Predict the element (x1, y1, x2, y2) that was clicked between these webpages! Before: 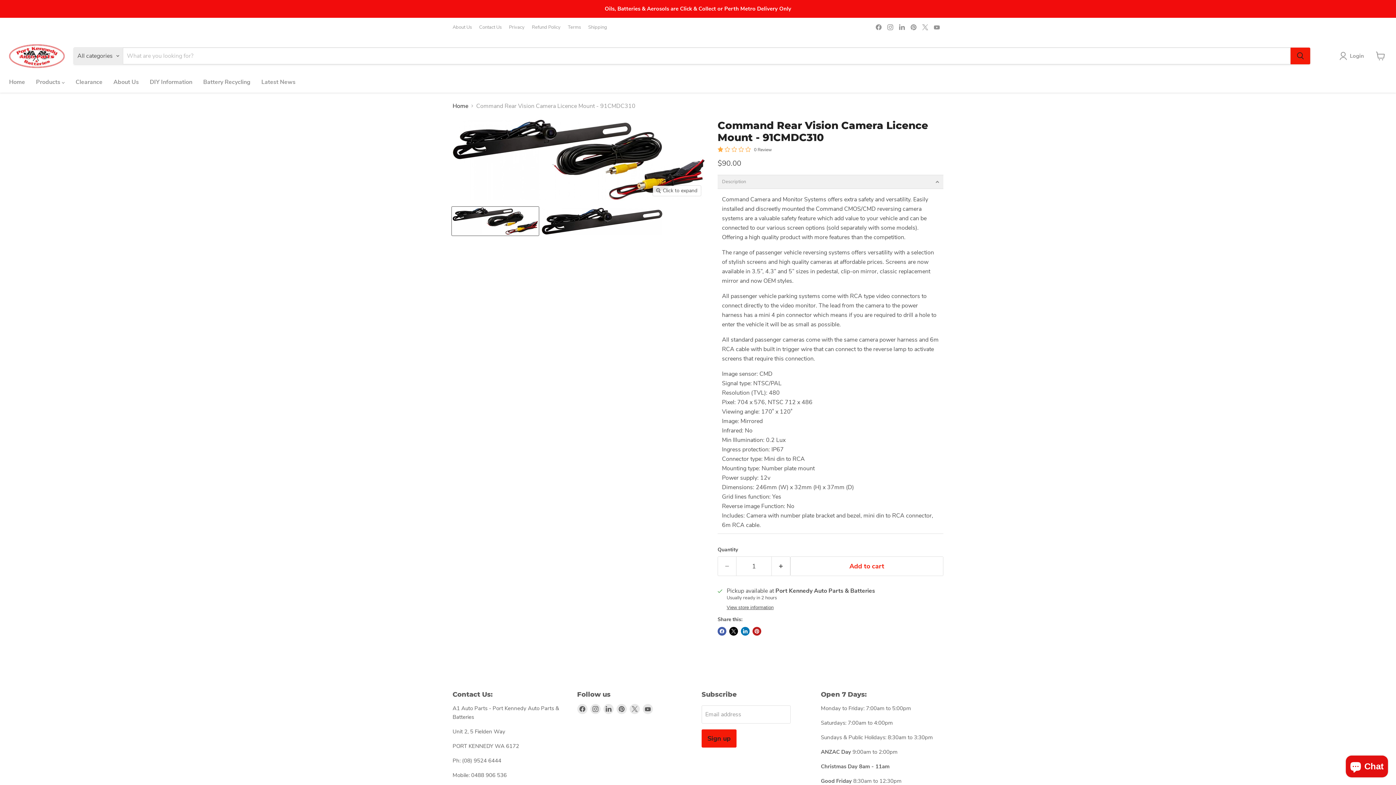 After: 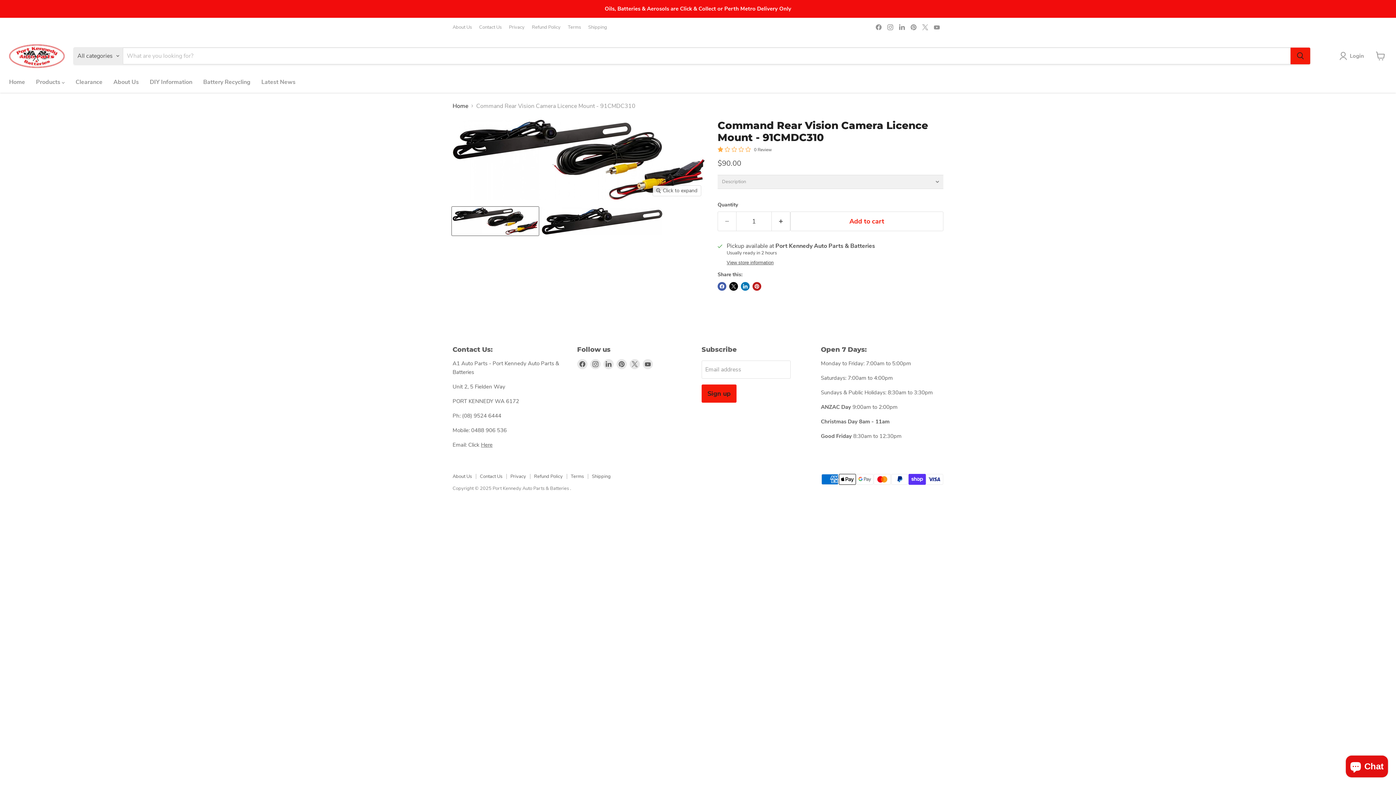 Action: label: Description bbox: (717, 174, 943, 189)